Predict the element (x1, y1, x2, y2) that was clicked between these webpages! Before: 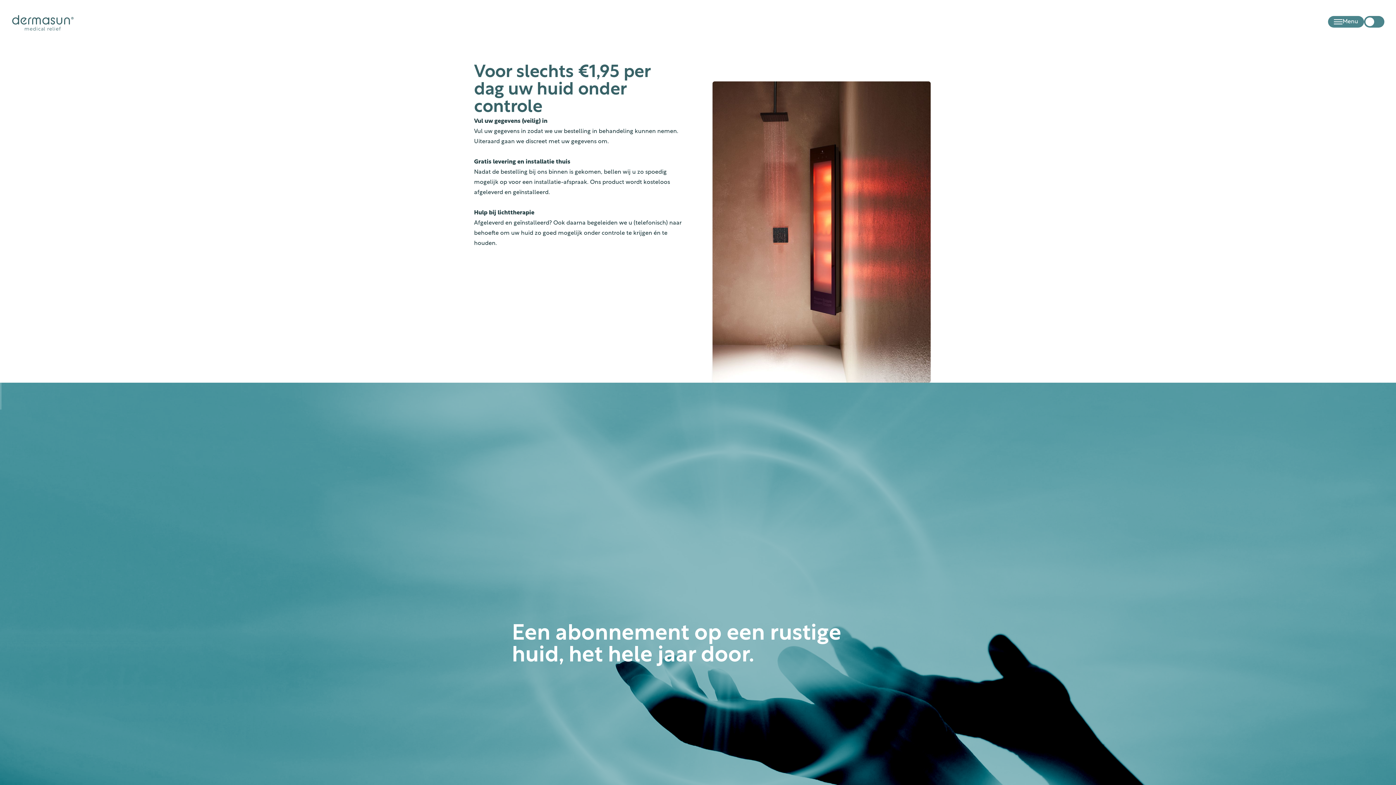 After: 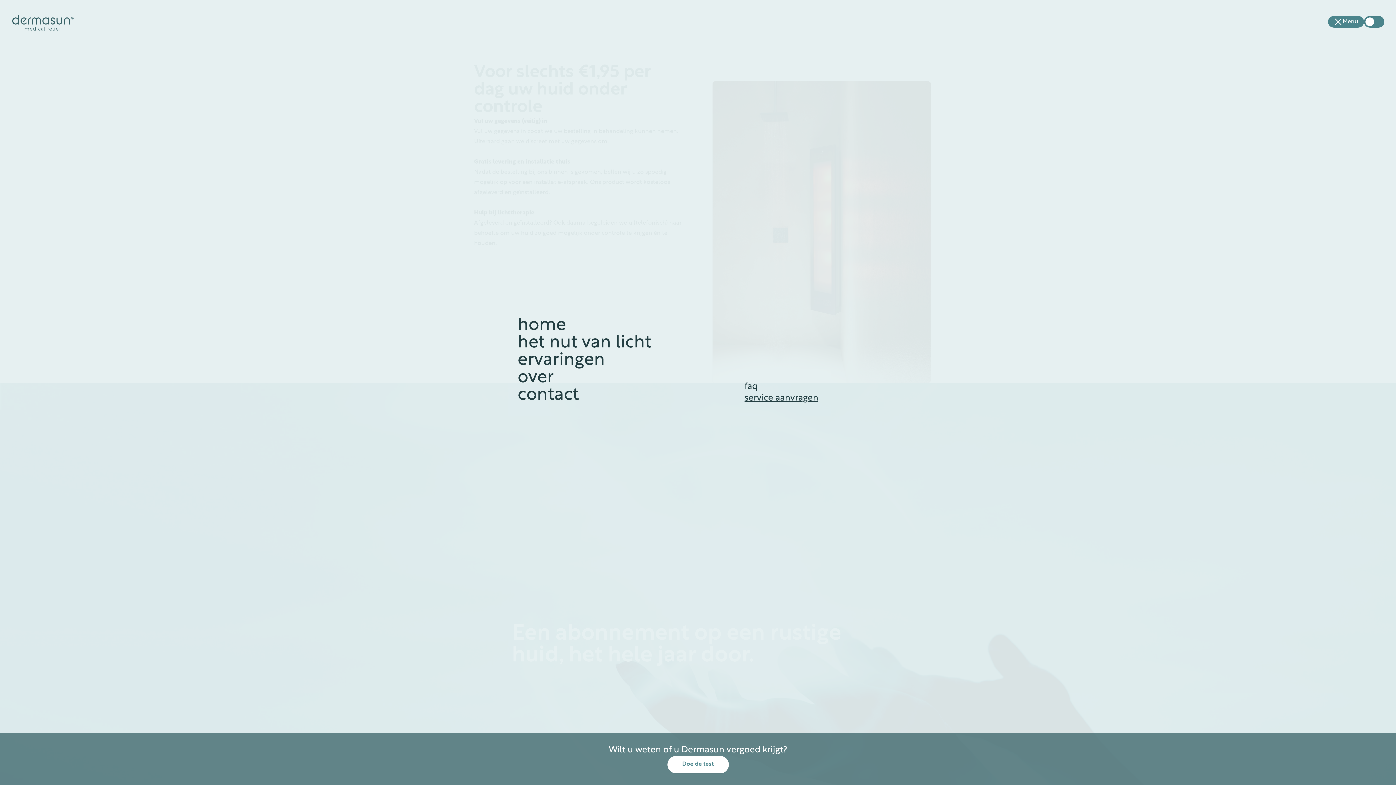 Action: bbox: (1328, 16, 1364, 27) label: Menu